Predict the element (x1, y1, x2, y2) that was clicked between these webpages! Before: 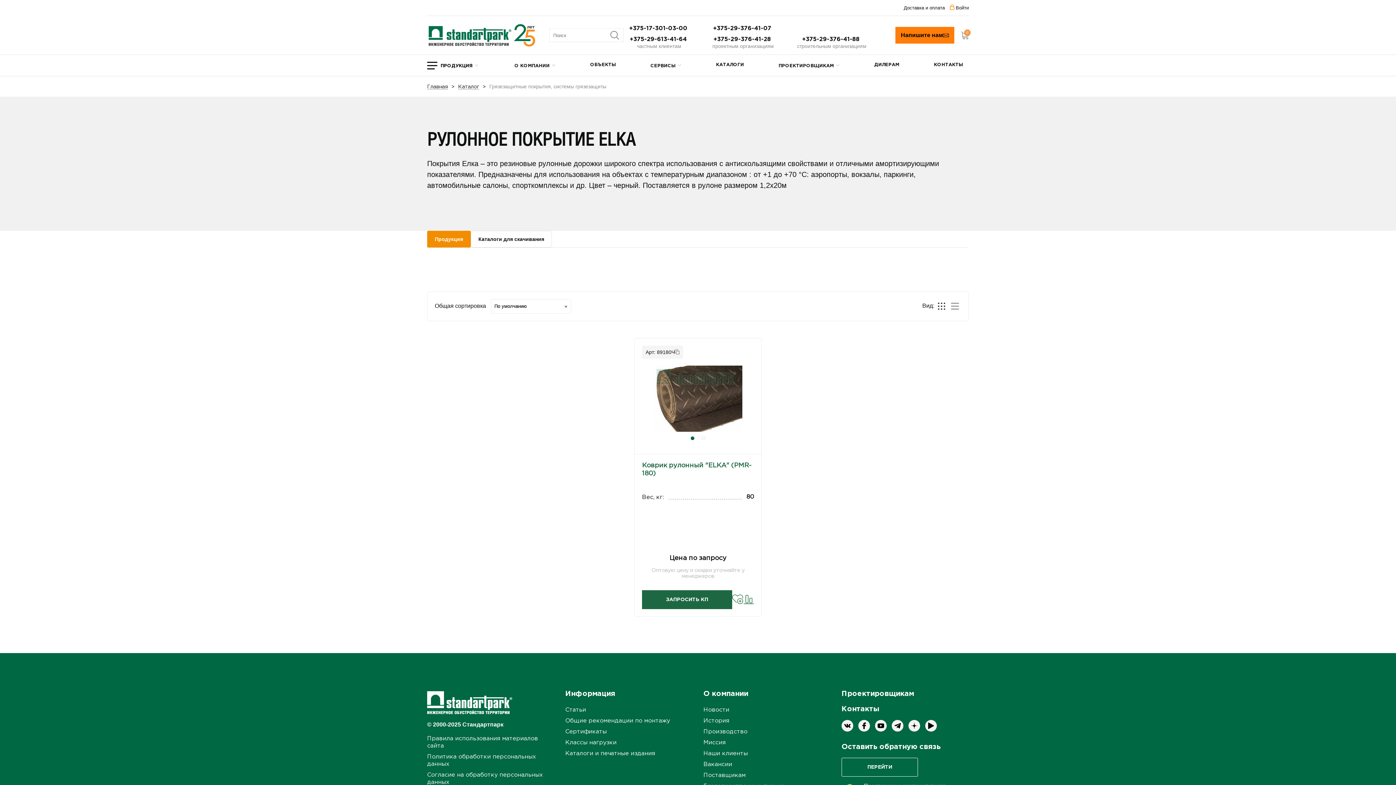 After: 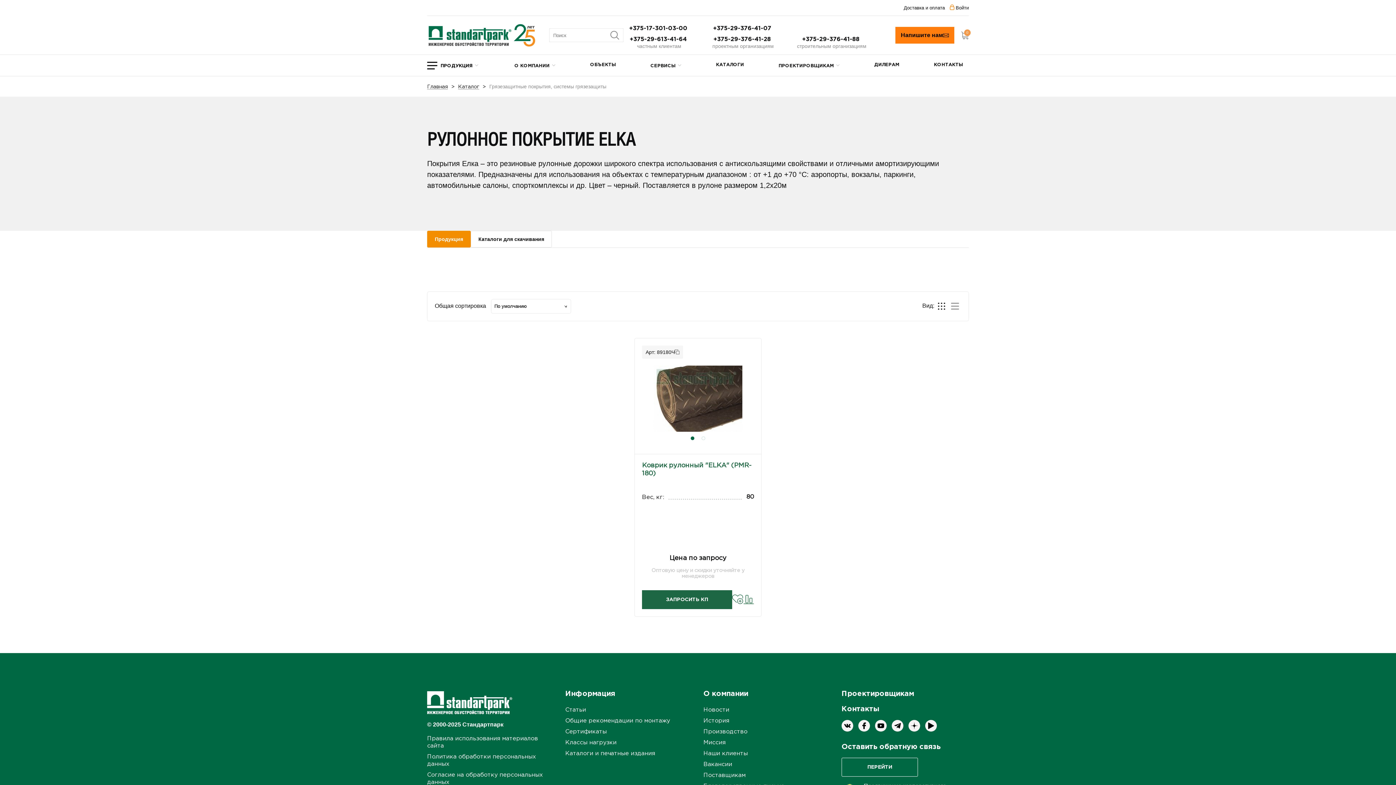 Action: bbox: (629, 36, 689, 43) label: +375-29-613-41-64 